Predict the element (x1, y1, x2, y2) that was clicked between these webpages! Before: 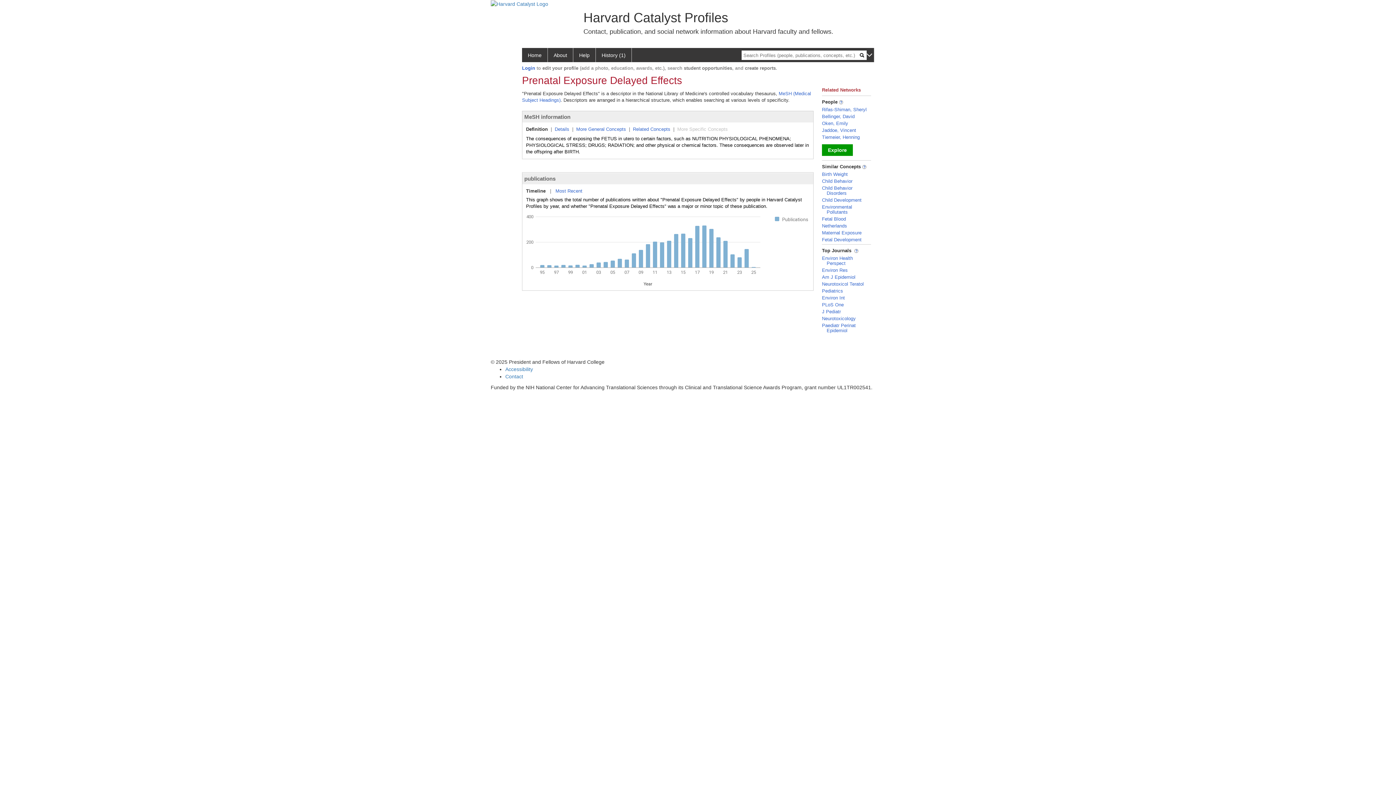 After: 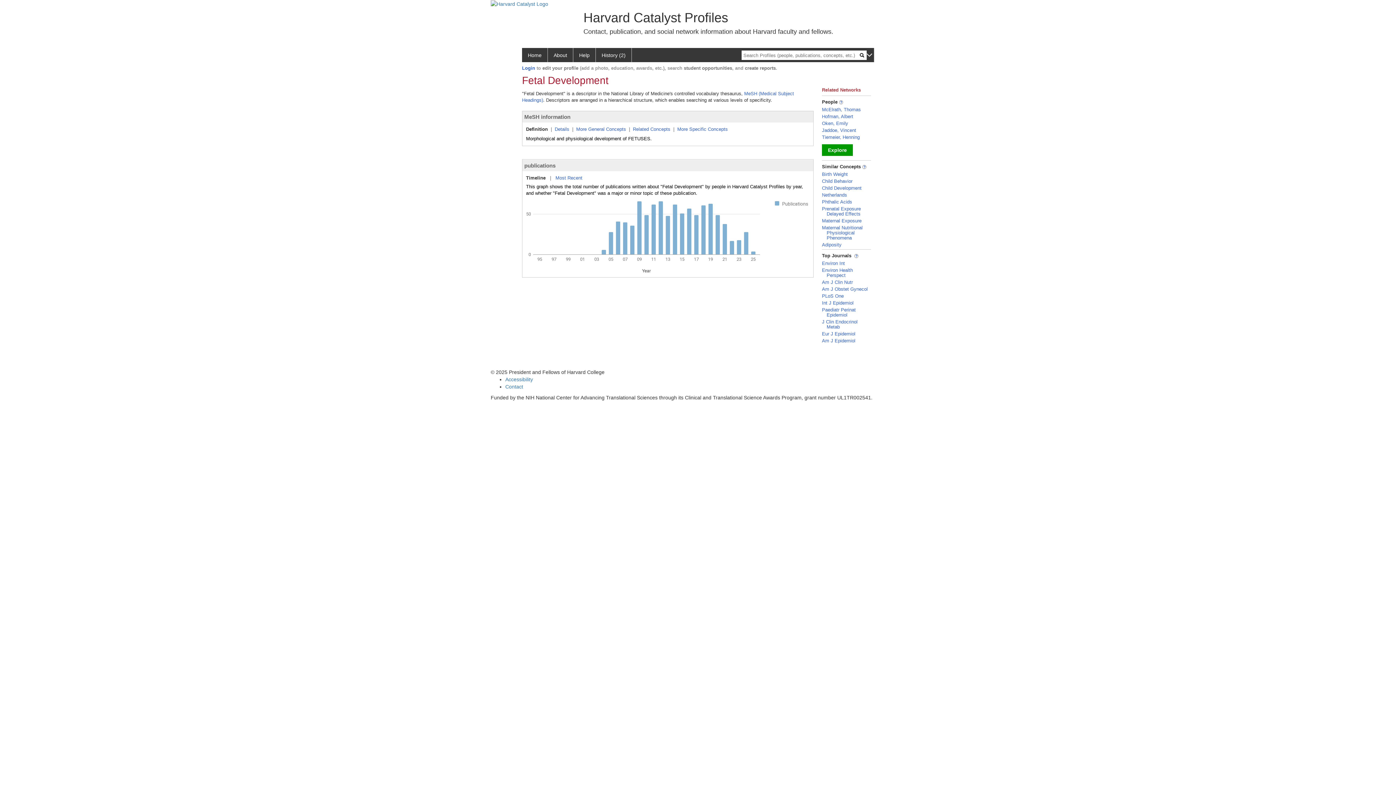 Action: label: Fetal Development bbox: (822, 237, 861, 242)